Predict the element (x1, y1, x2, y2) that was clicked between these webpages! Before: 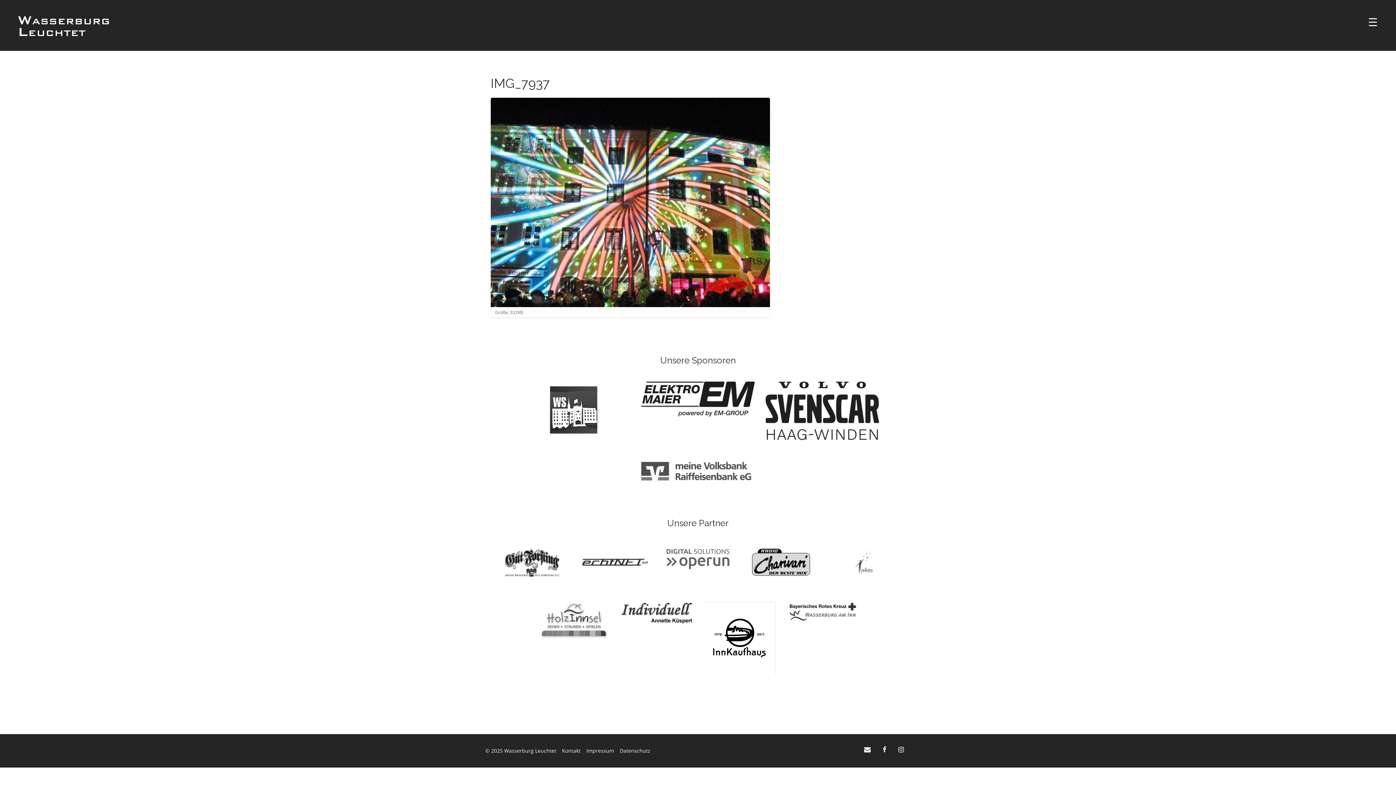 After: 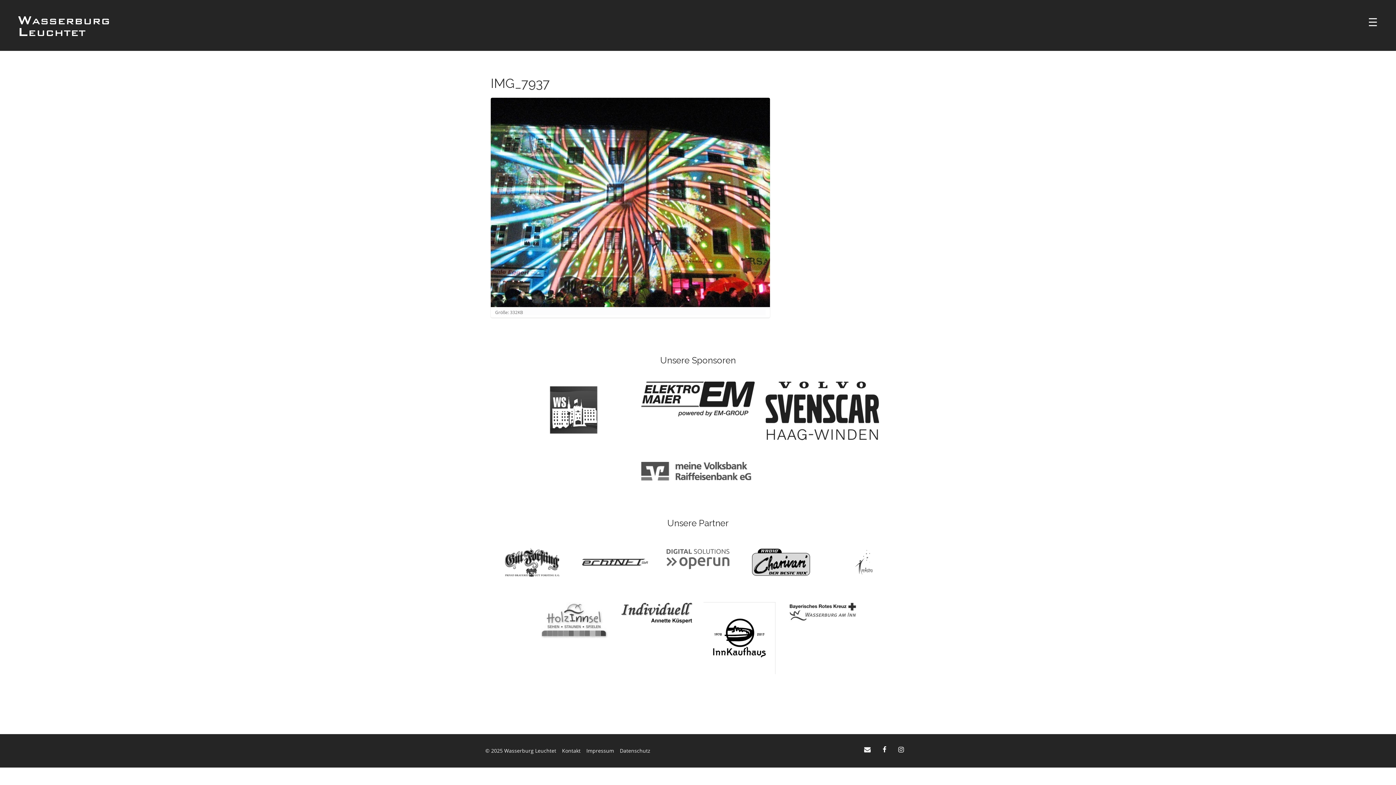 Action: label:   bbox: (881, 745, 889, 754)